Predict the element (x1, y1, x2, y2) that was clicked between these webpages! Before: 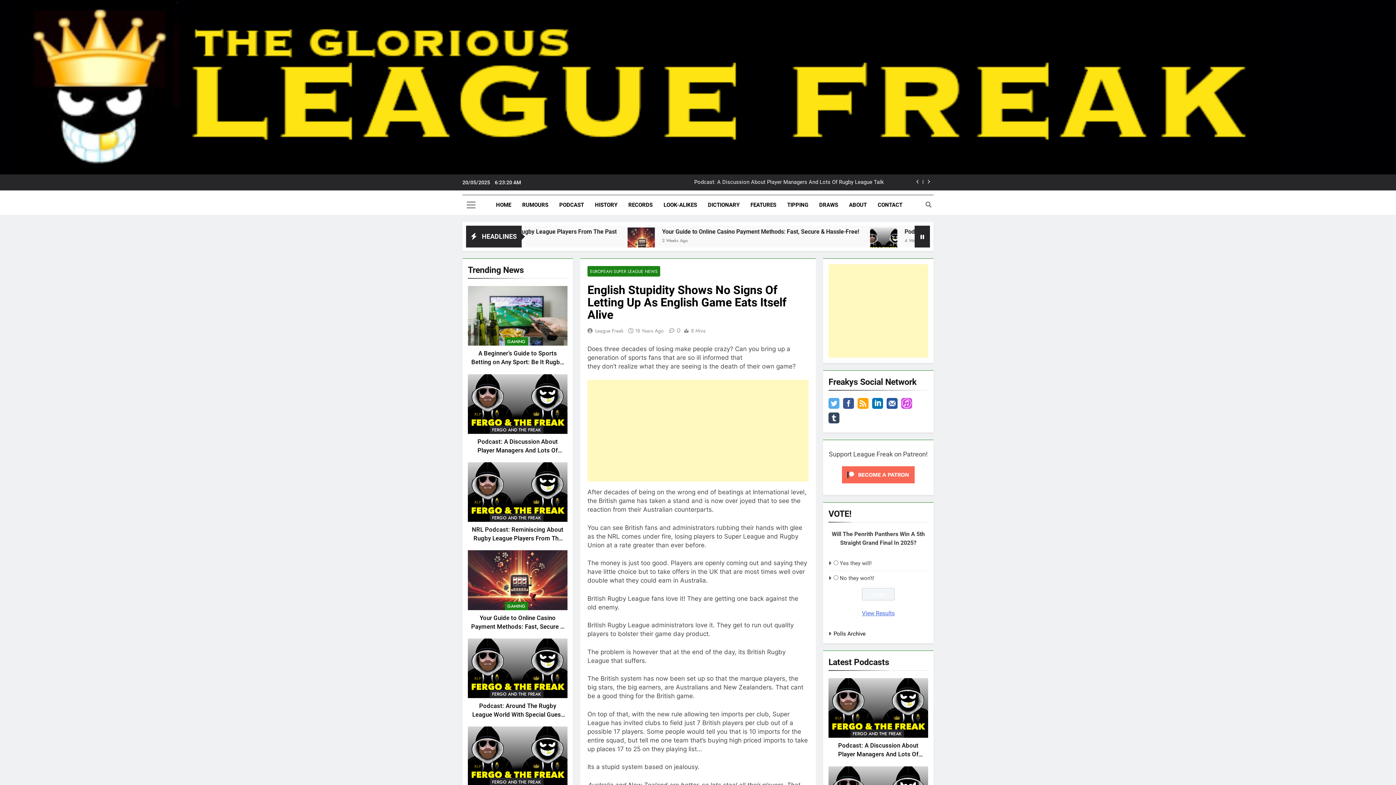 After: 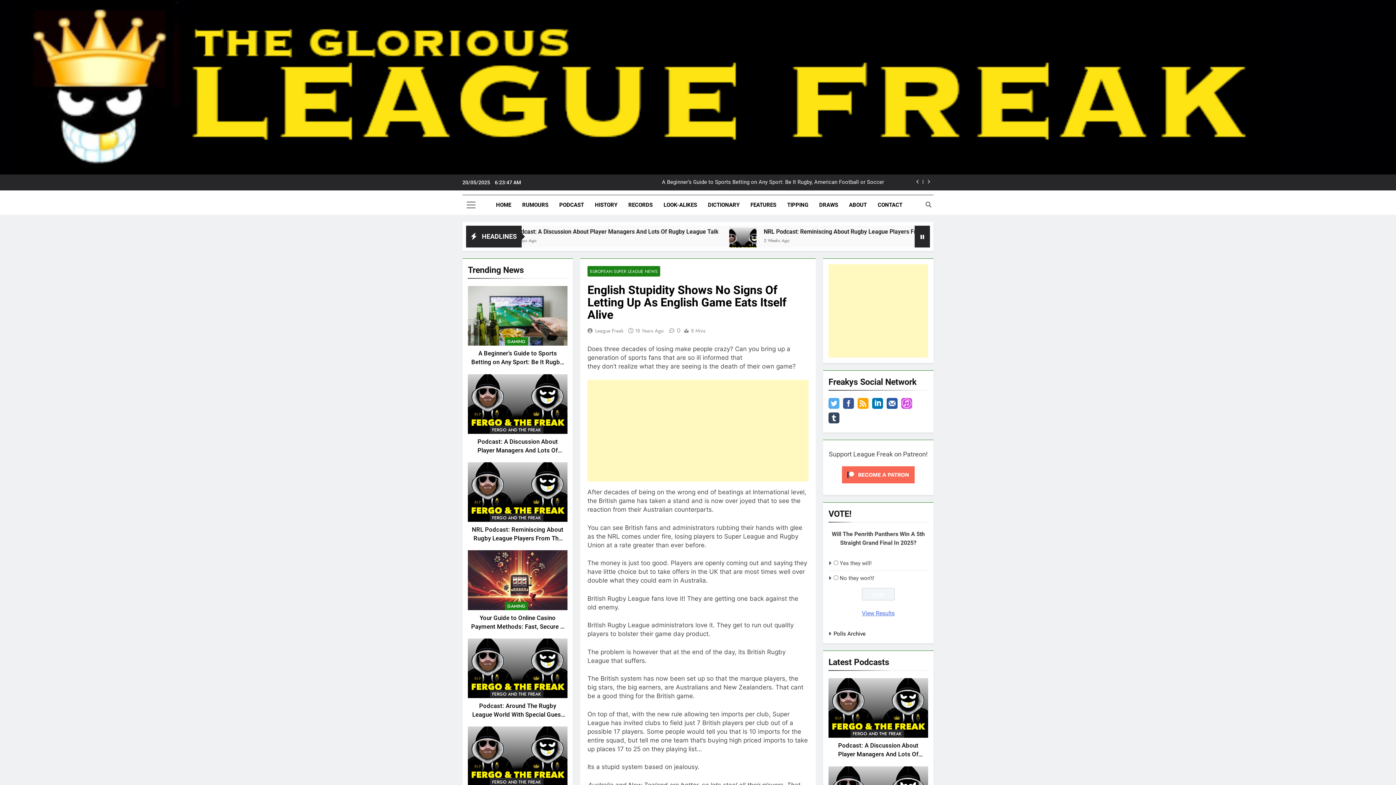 Action: bbox: (872, 398, 883, 410)